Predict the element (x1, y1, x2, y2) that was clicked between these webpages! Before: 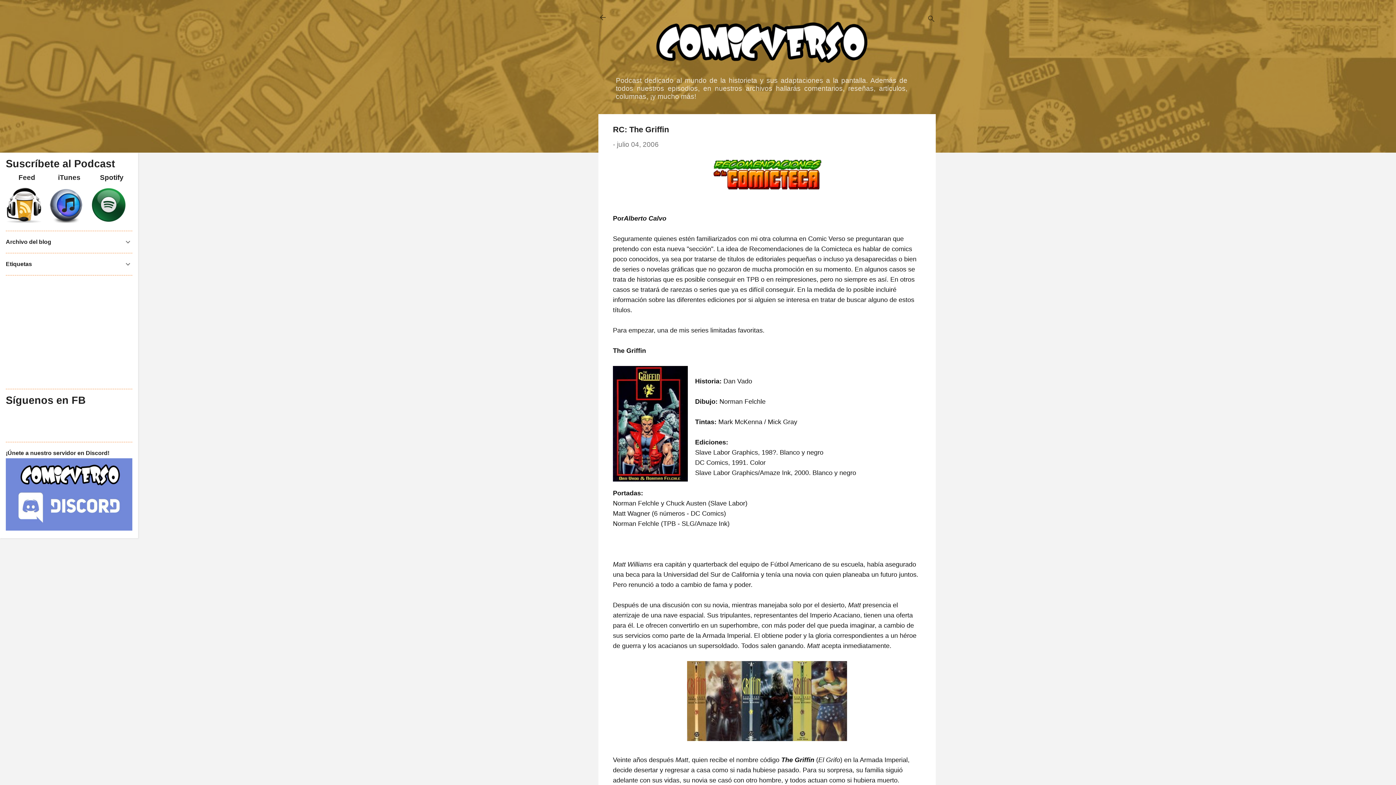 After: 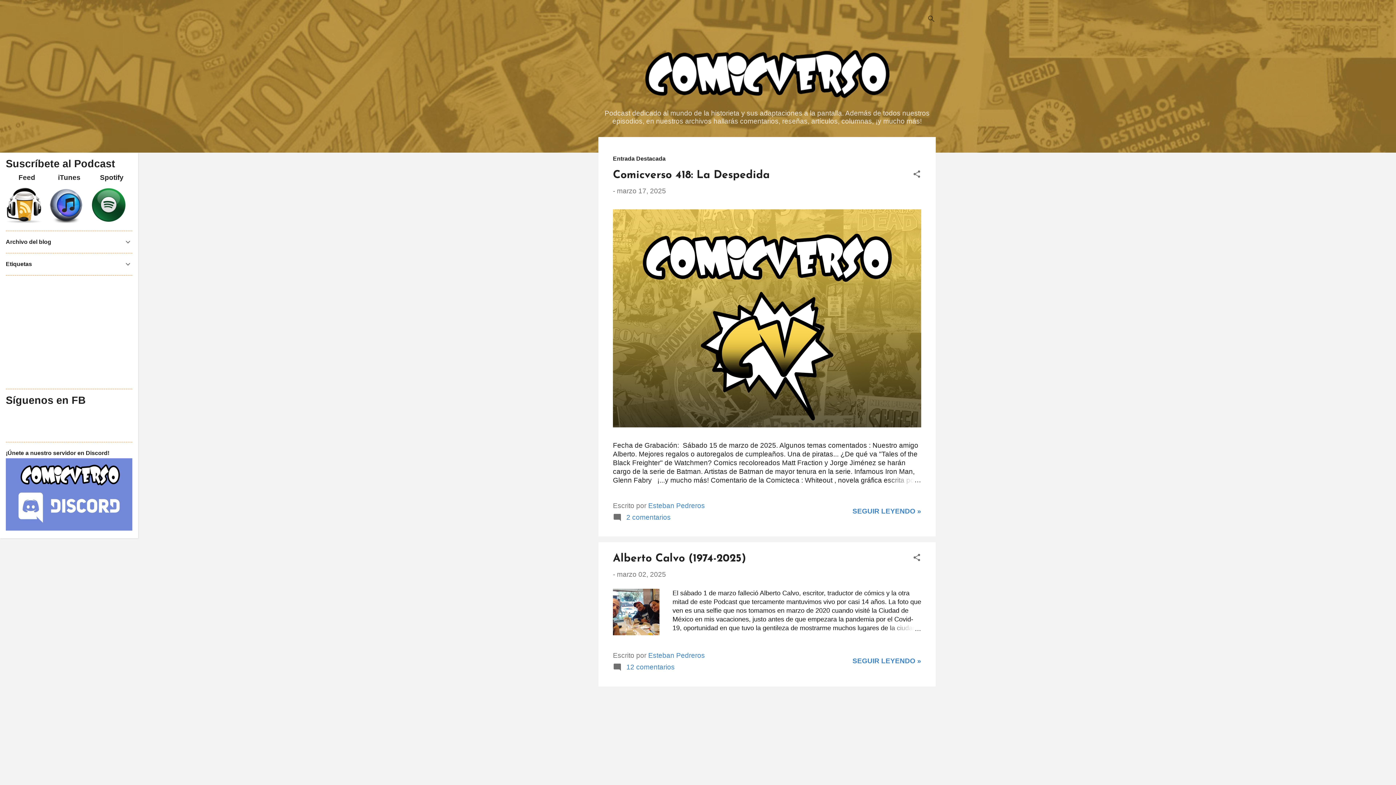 Action: bbox: (598, 13, 607, 23)